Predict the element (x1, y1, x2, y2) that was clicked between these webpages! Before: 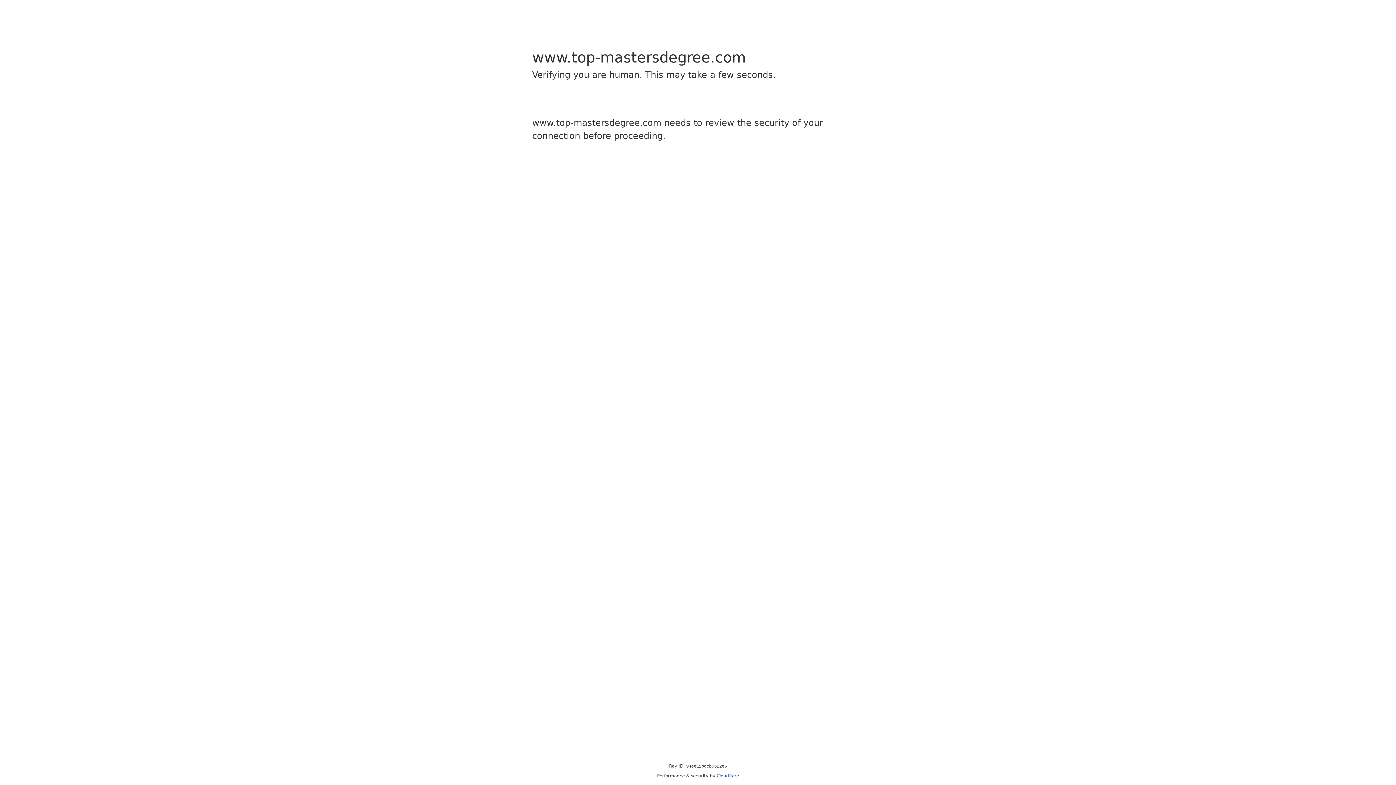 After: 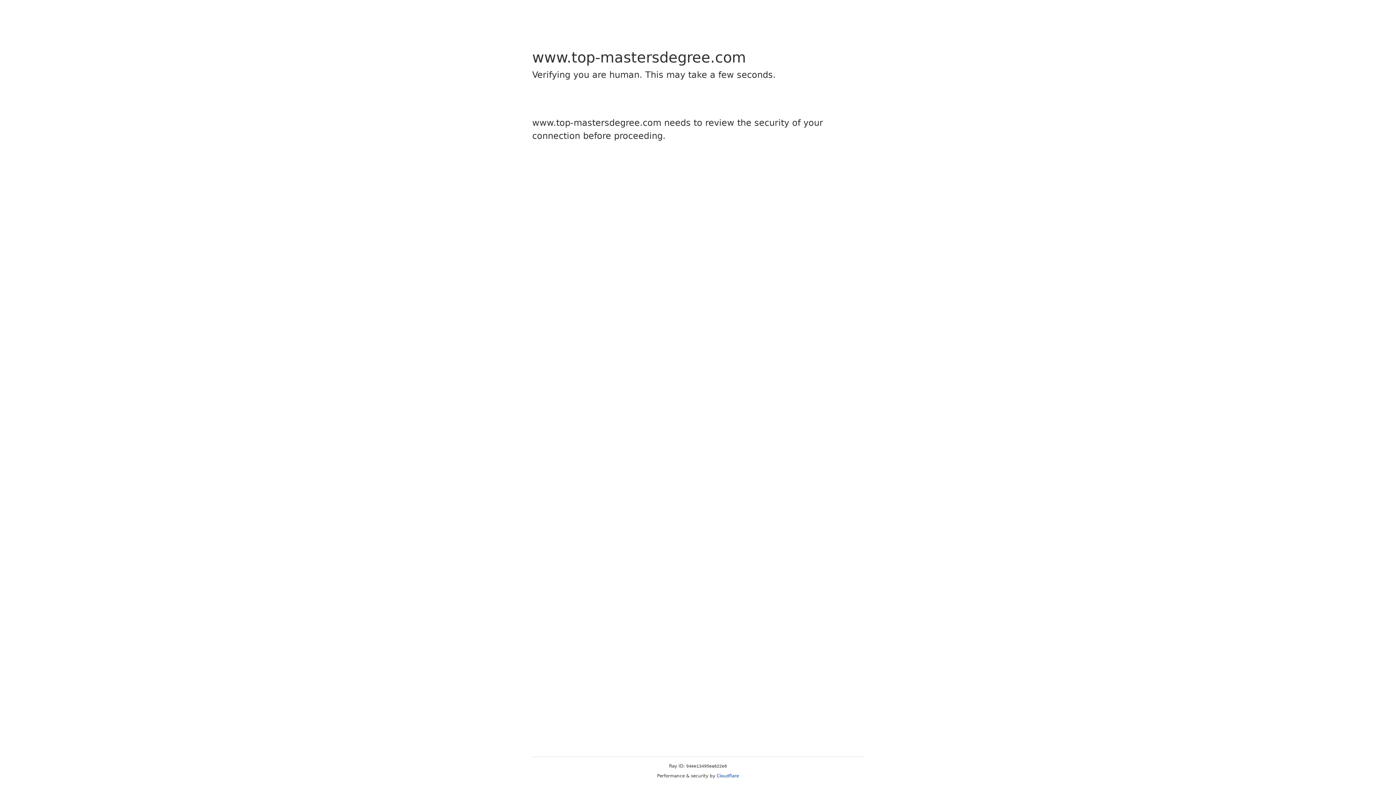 Action: label: Cloudflare bbox: (716, 773, 739, 778)